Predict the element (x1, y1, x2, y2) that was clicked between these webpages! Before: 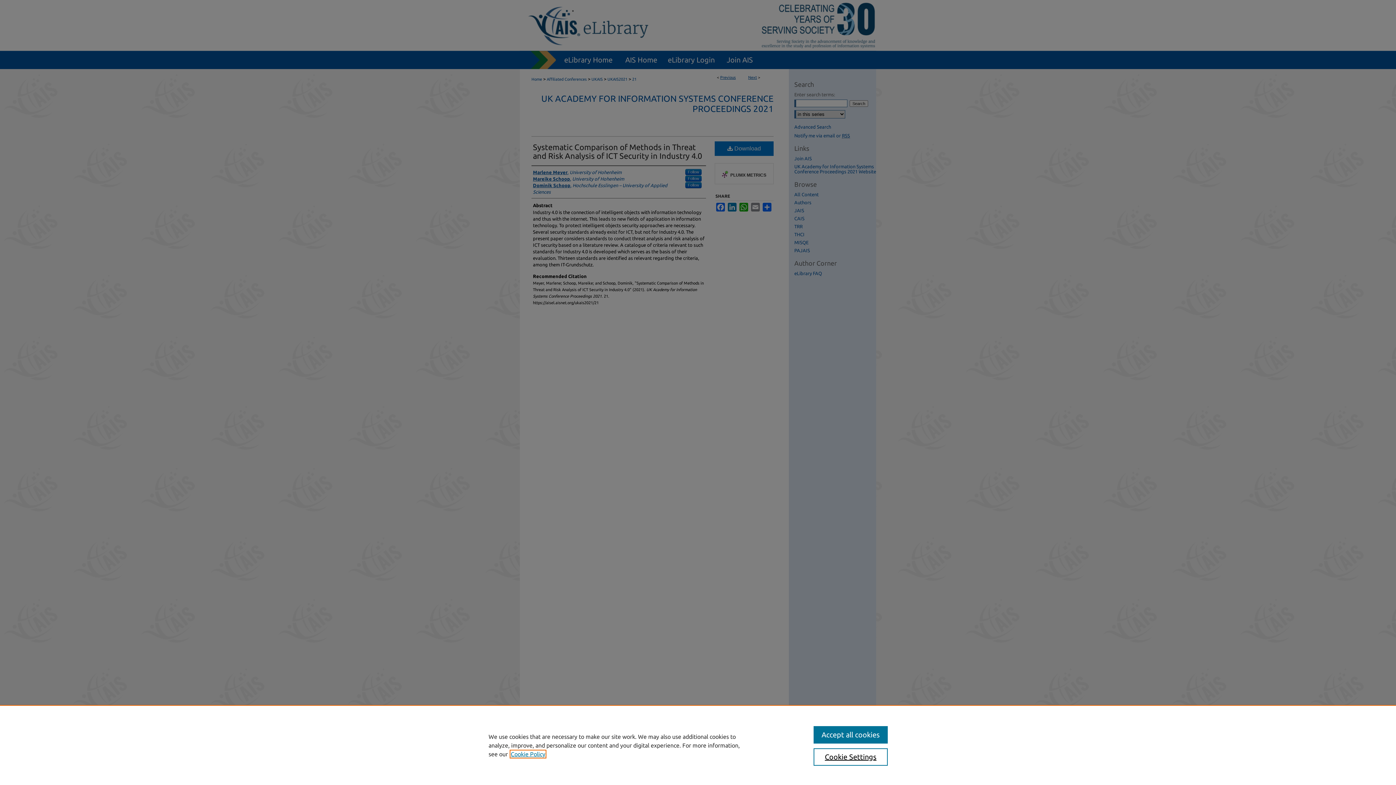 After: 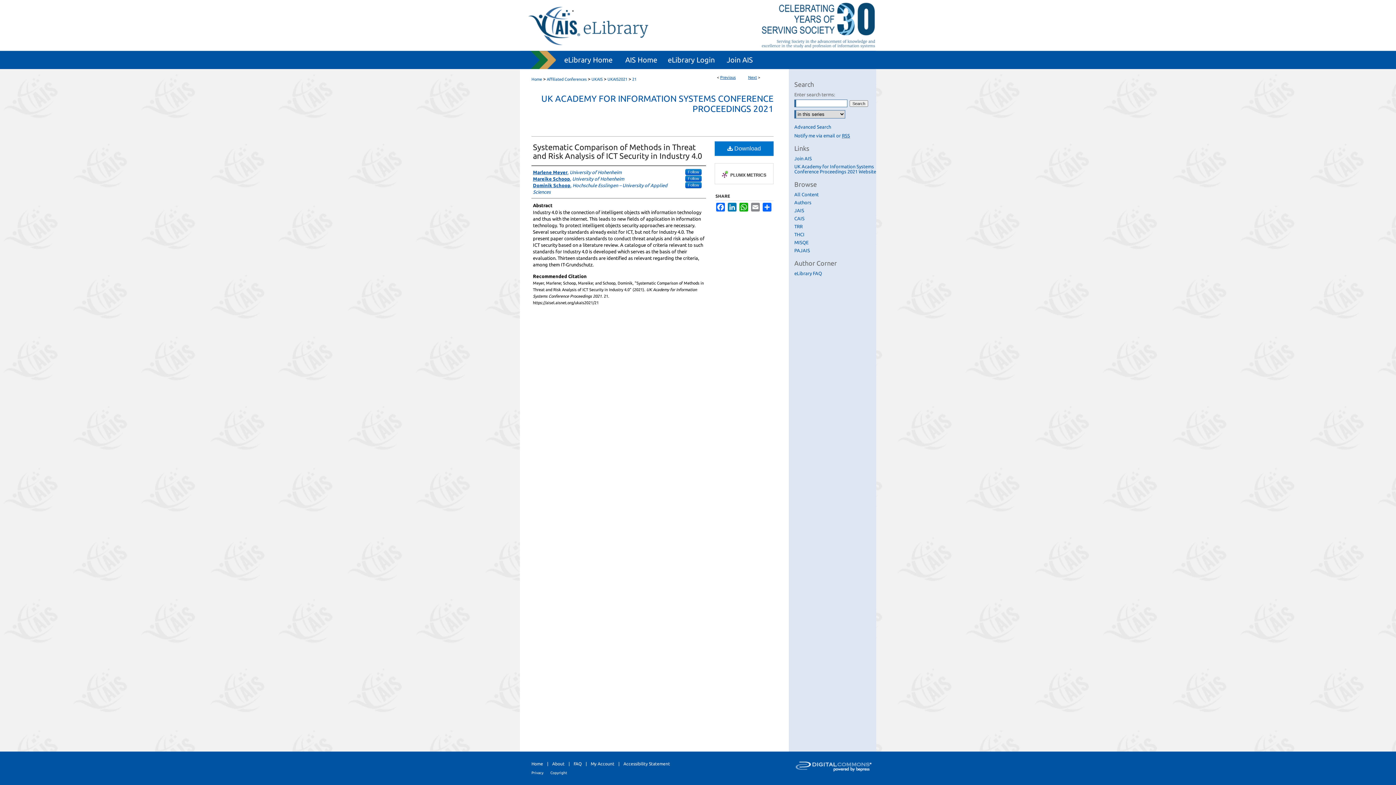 Action: bbox: (813, 726, 887, 744) label: Accept all cookies